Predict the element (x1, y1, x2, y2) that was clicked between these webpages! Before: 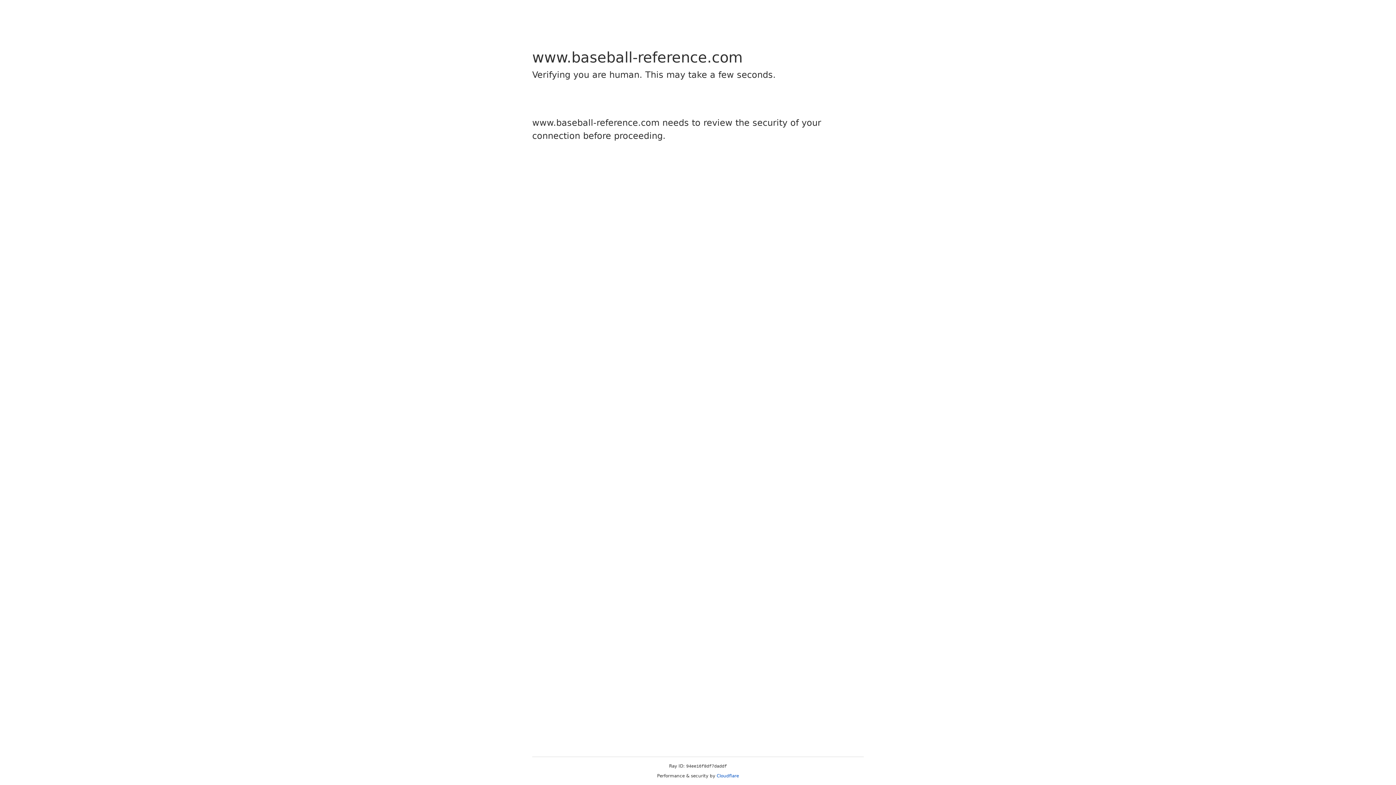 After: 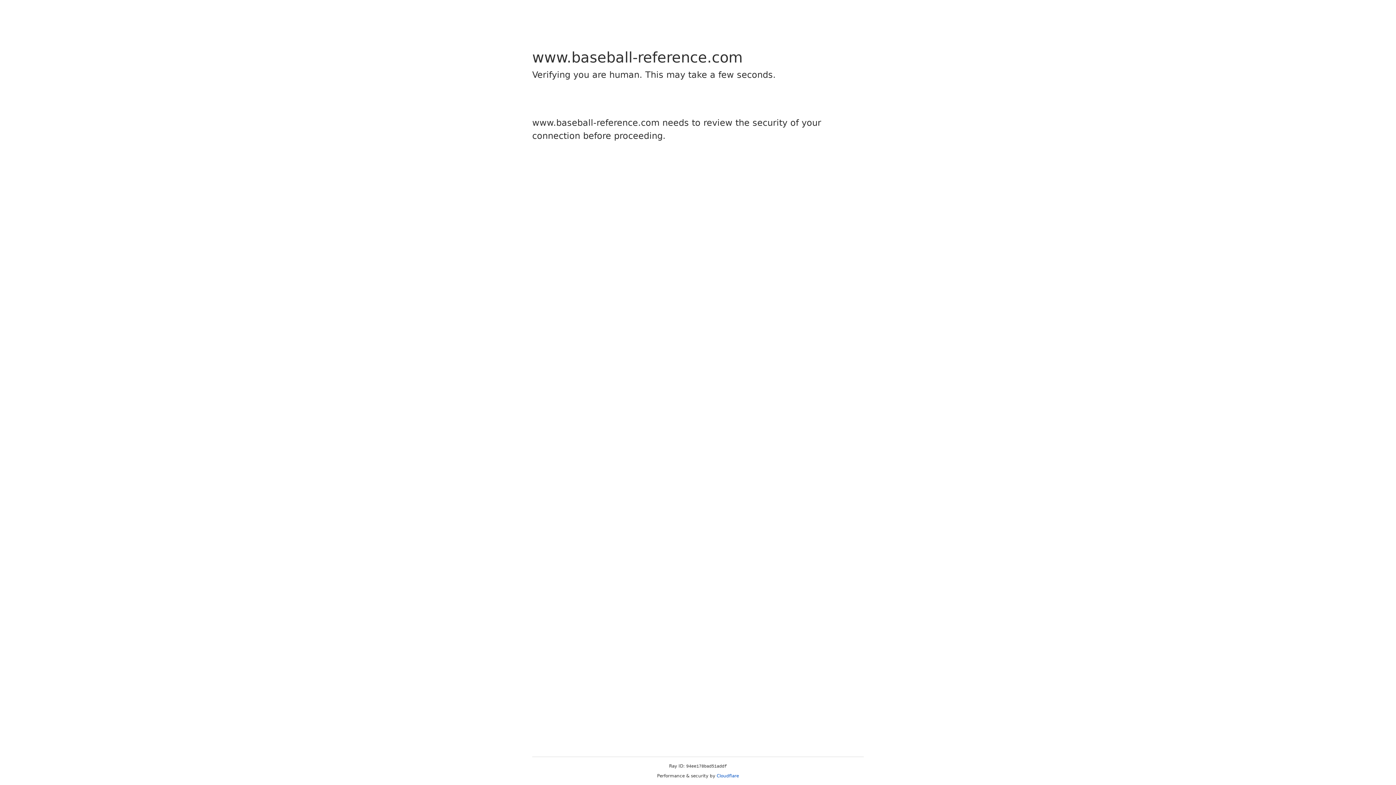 Action: label: Cloudflare bbox: (716, 773, 739, 778)